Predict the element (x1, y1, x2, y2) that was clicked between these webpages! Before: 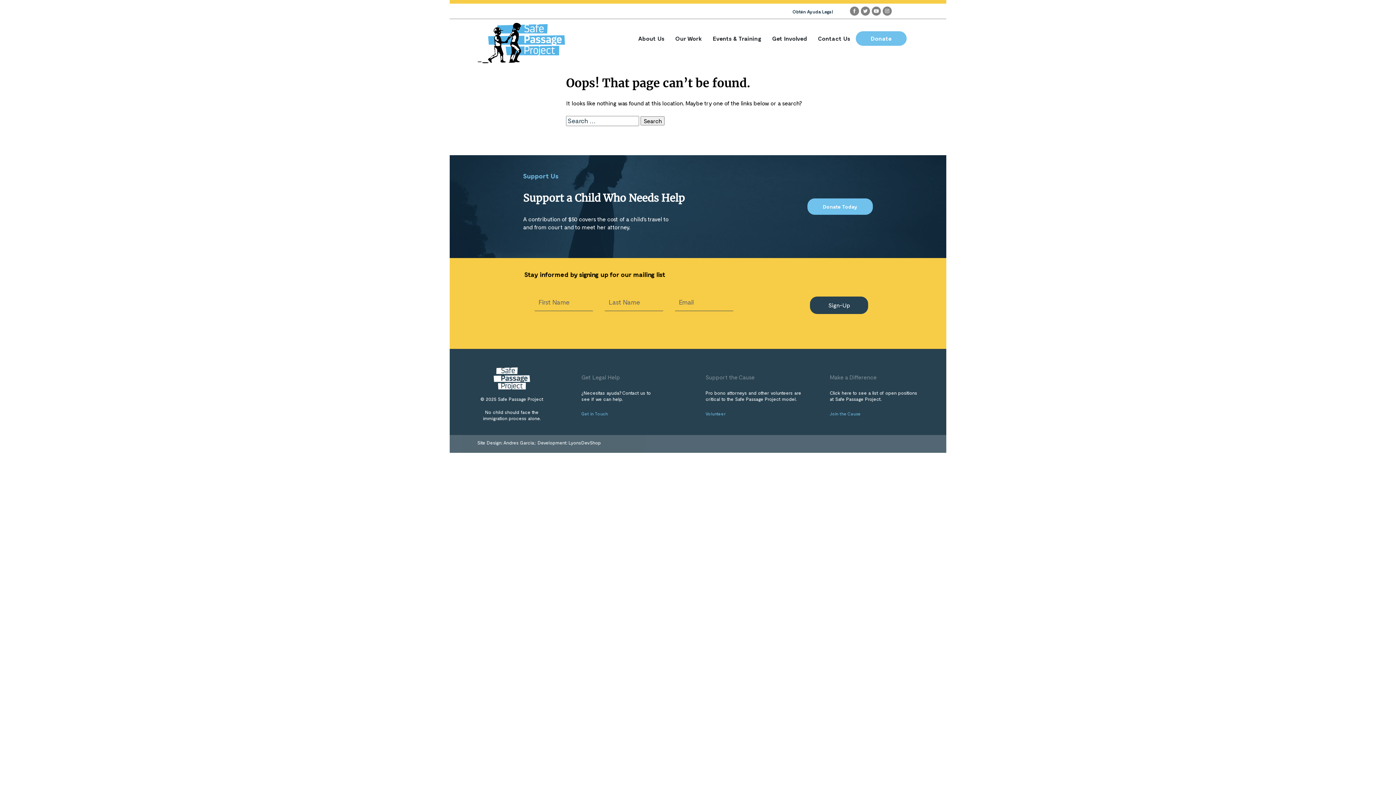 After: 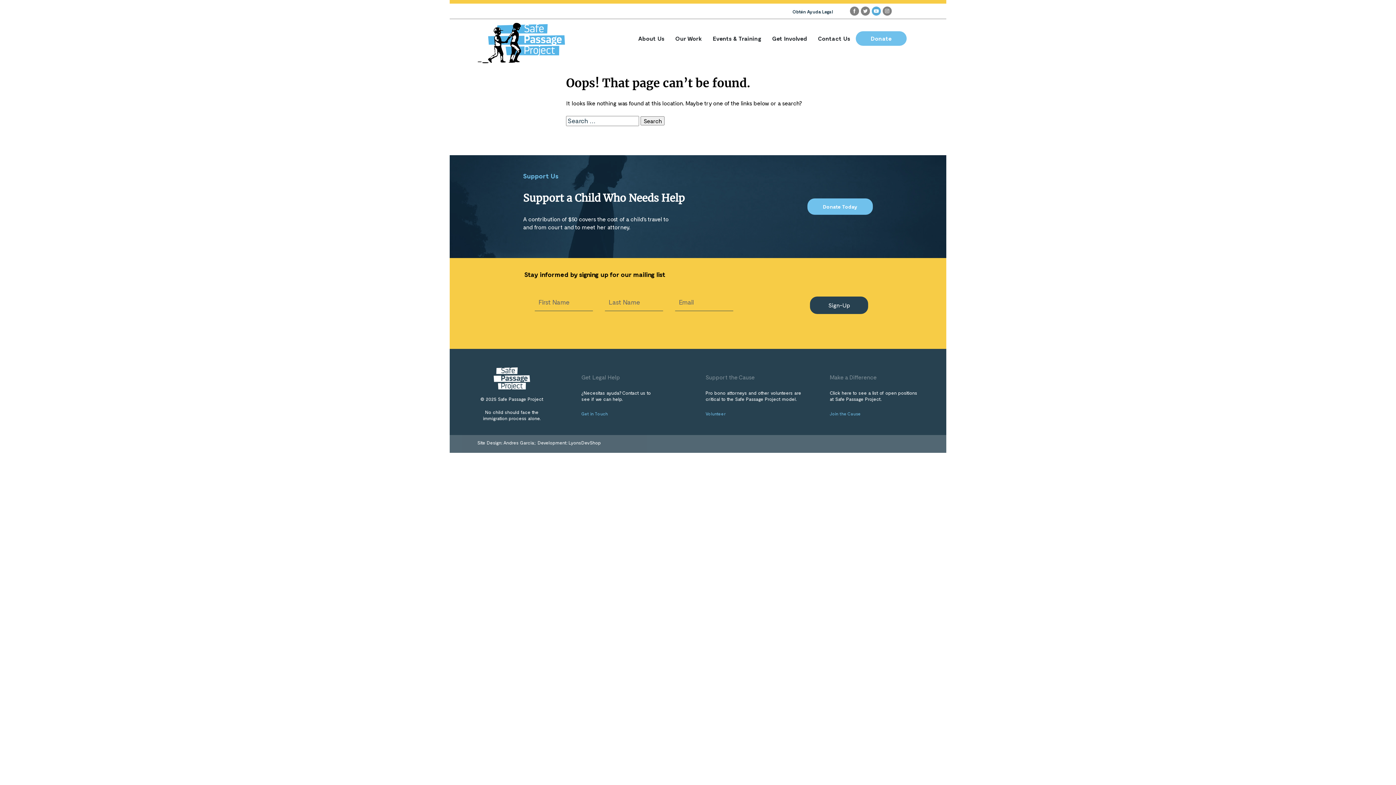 Action: bbox: (872, 6, 883, 15)